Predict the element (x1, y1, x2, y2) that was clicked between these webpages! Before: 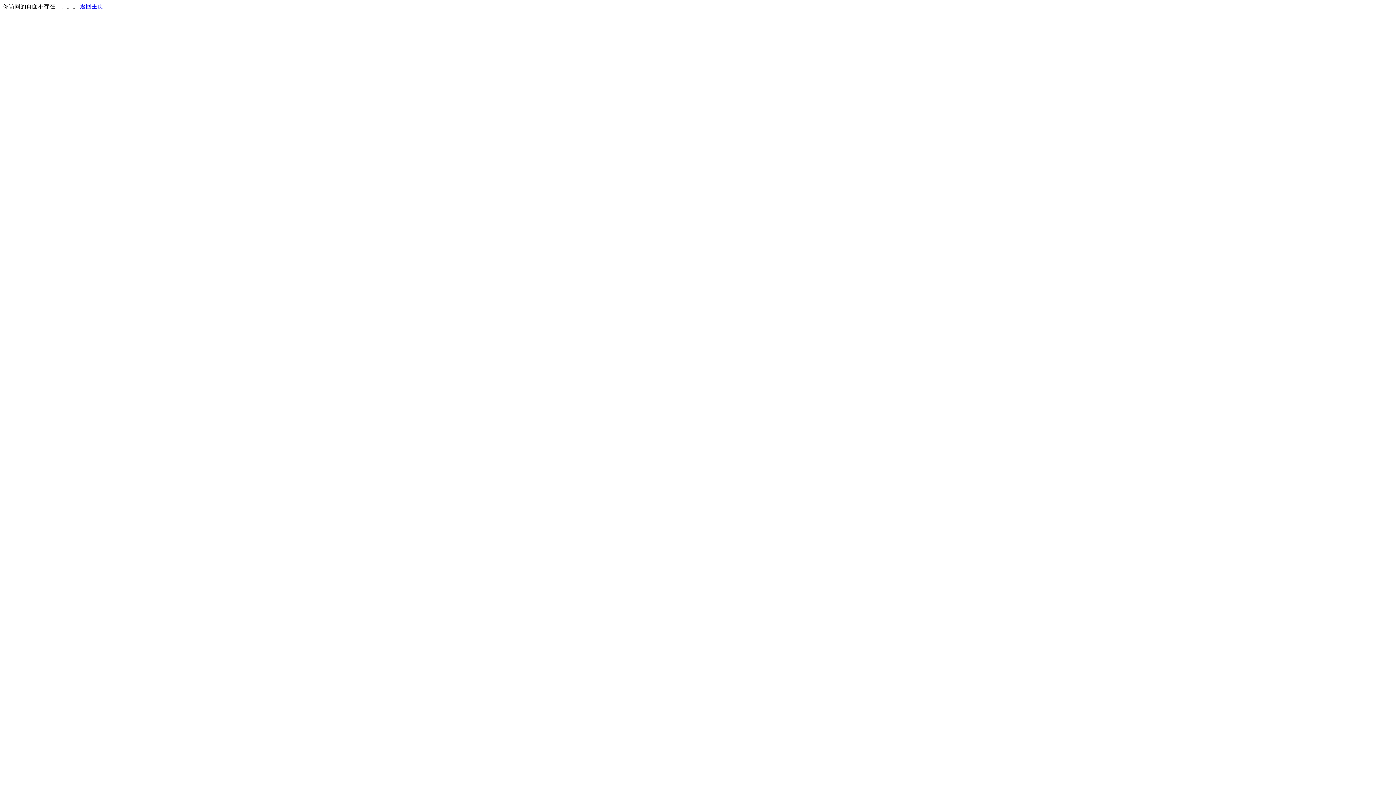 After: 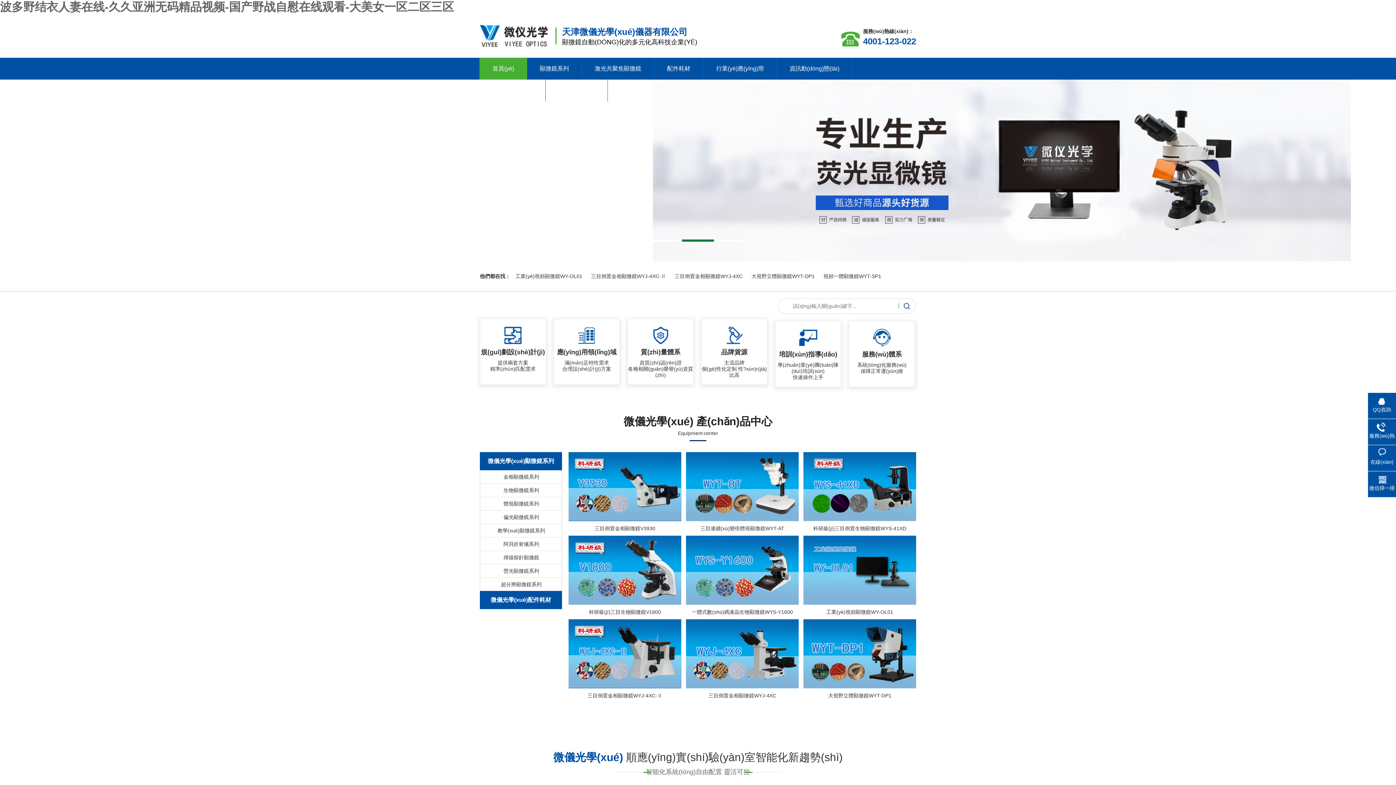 Action: label: 返回主页 bbox: (80, 3, 103, 9)